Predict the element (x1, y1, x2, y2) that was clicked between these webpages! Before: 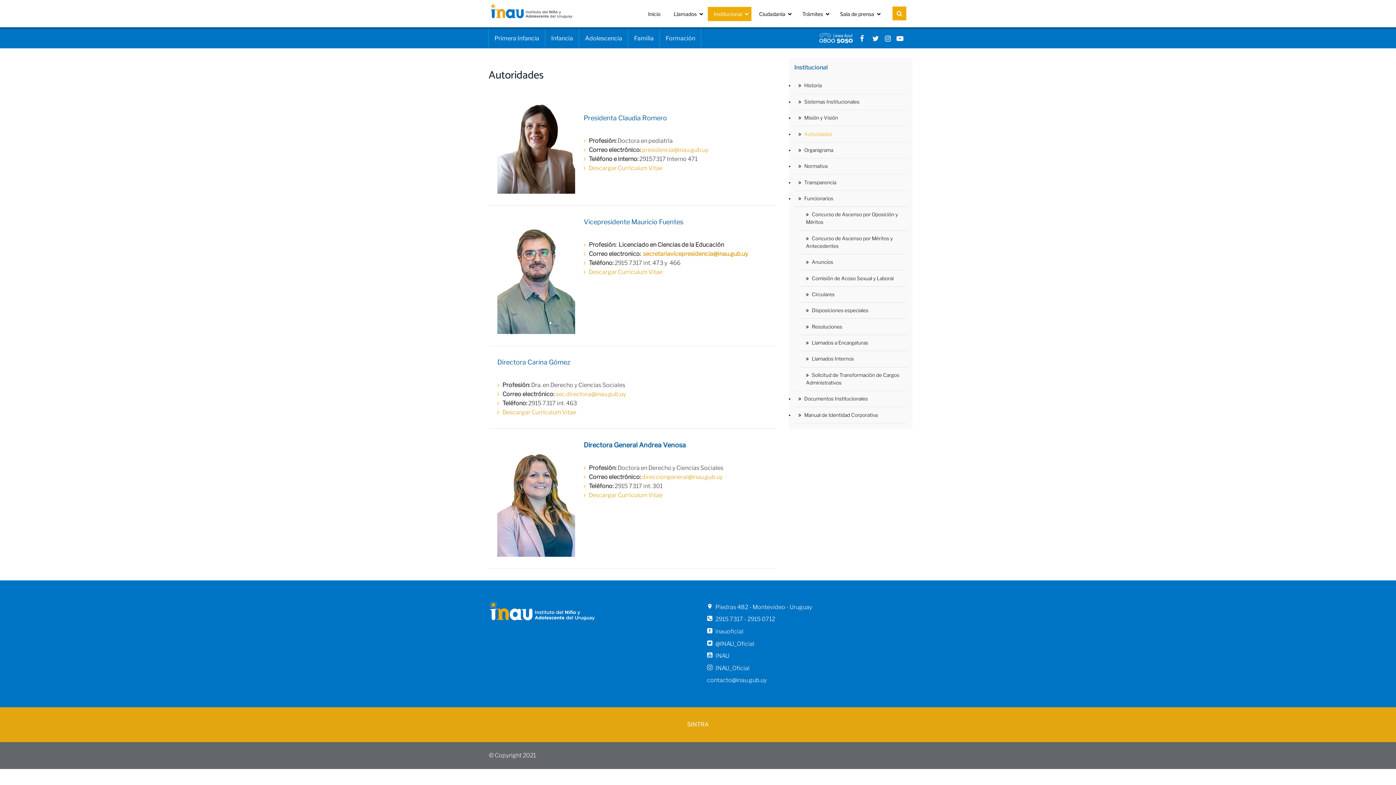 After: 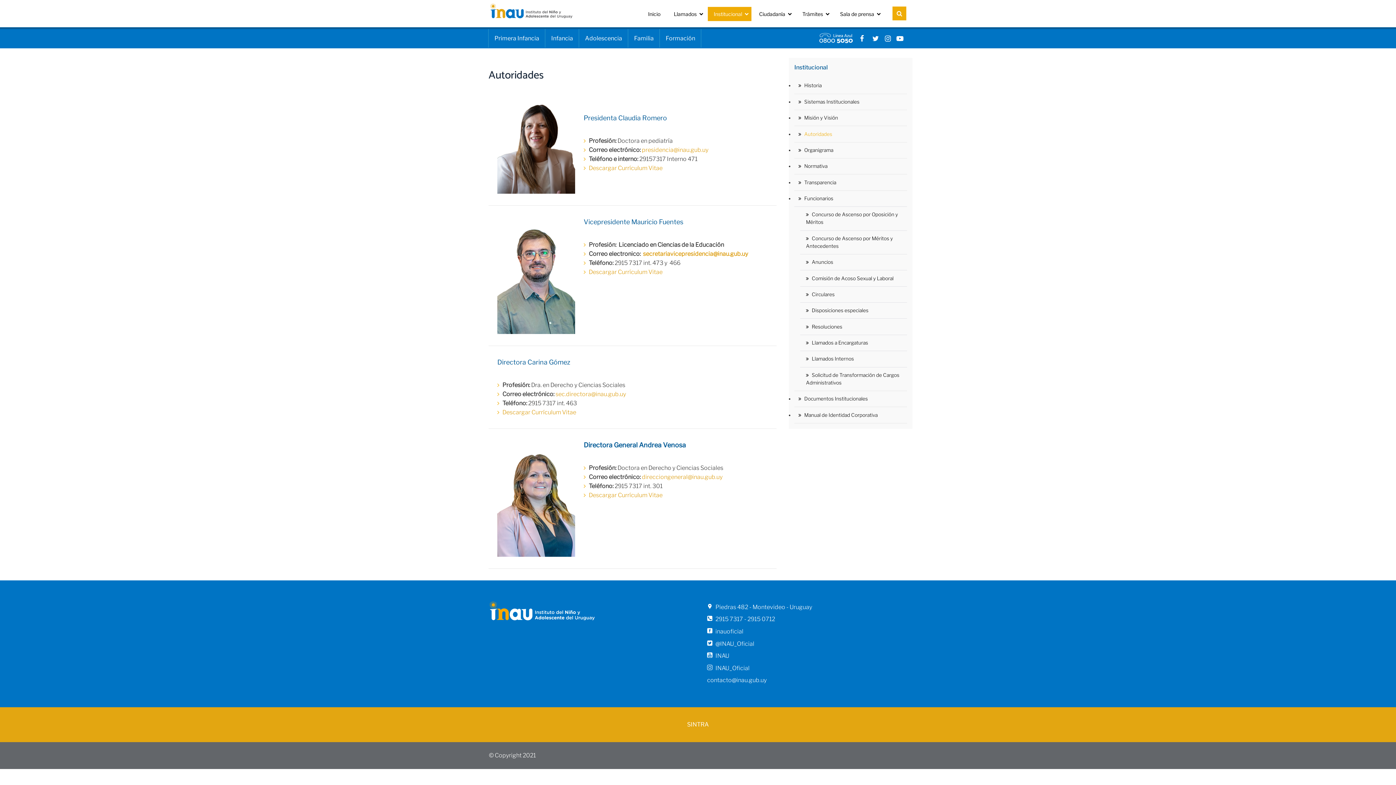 Action: bbox: (707, 664, 907, 672) label: INAU_Oficial